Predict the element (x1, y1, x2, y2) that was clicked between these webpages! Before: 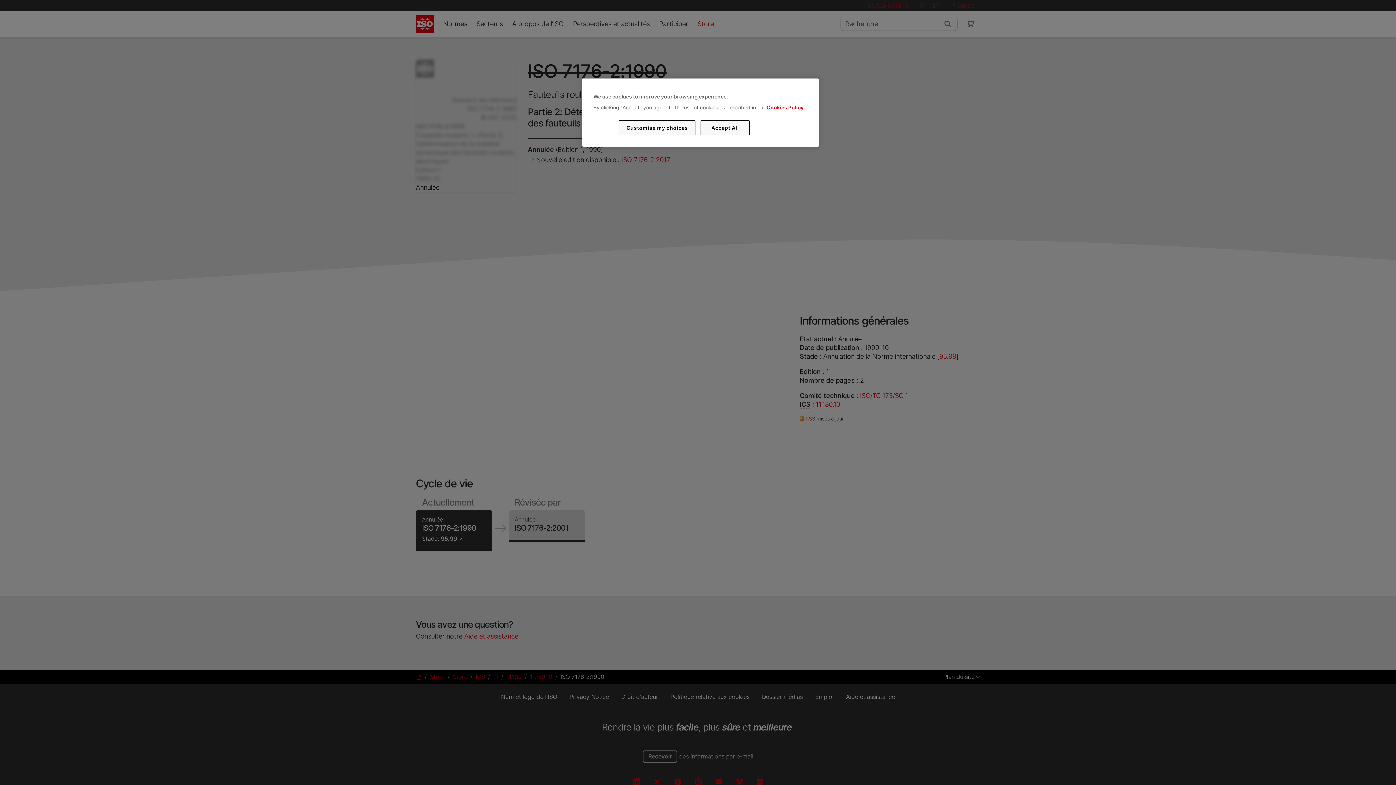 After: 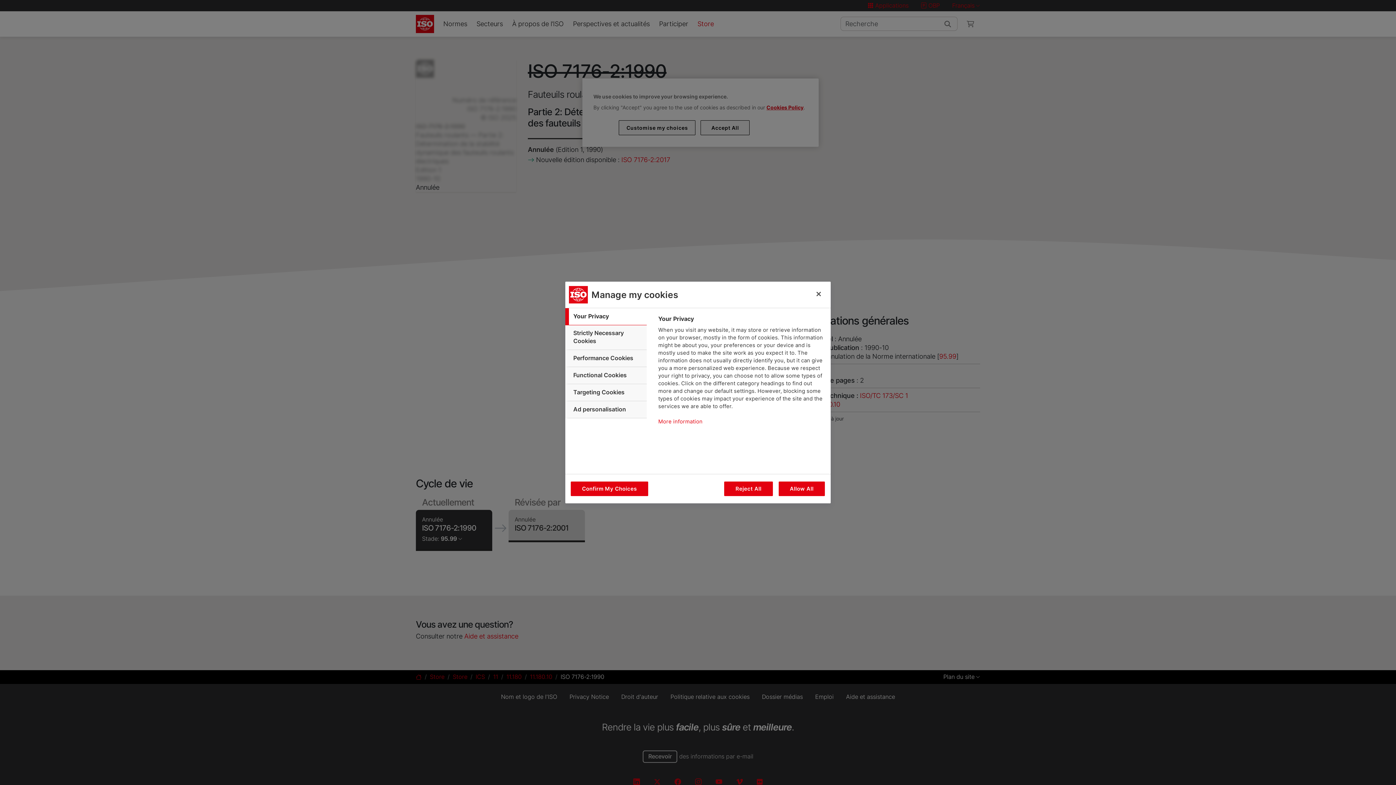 Action: bbox: (619, 120, 695, 135) label: Customise my choices